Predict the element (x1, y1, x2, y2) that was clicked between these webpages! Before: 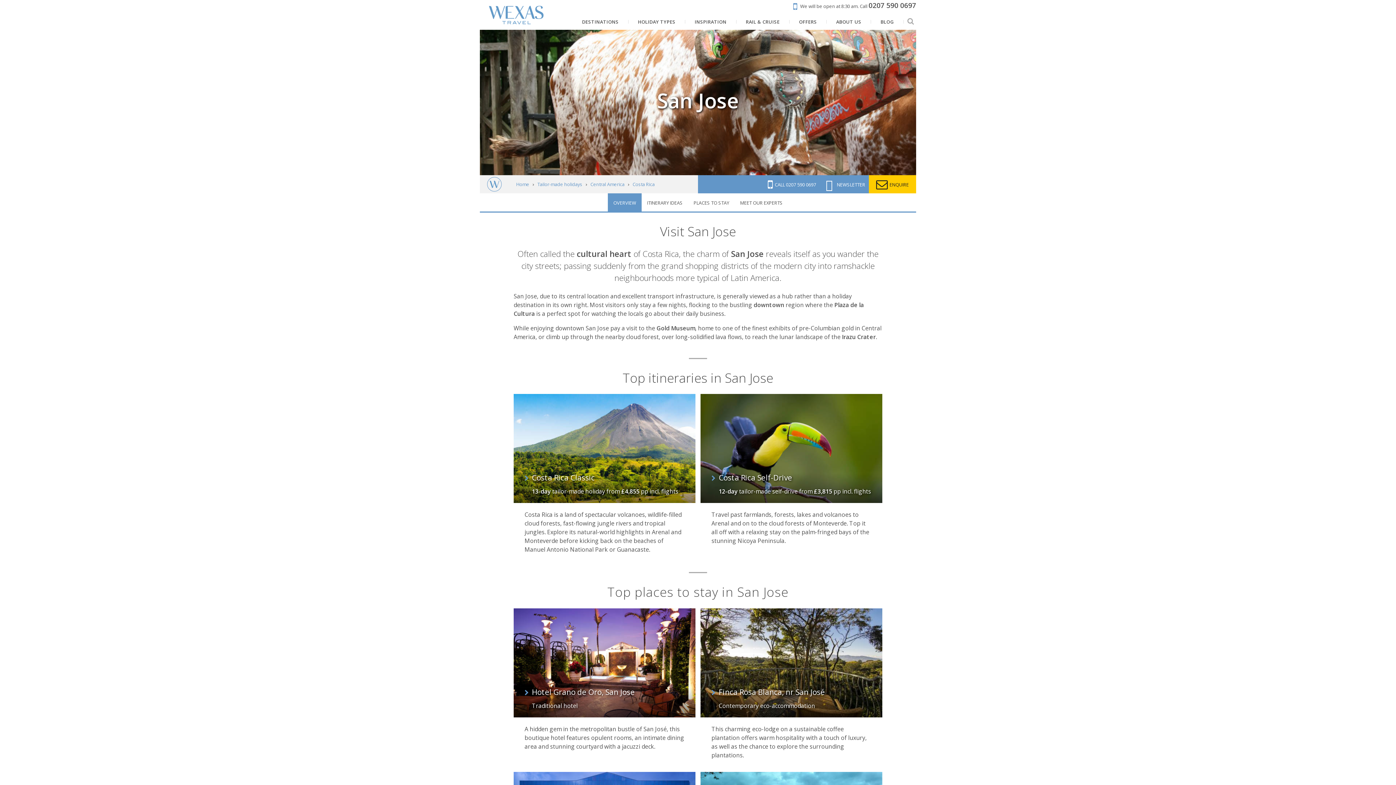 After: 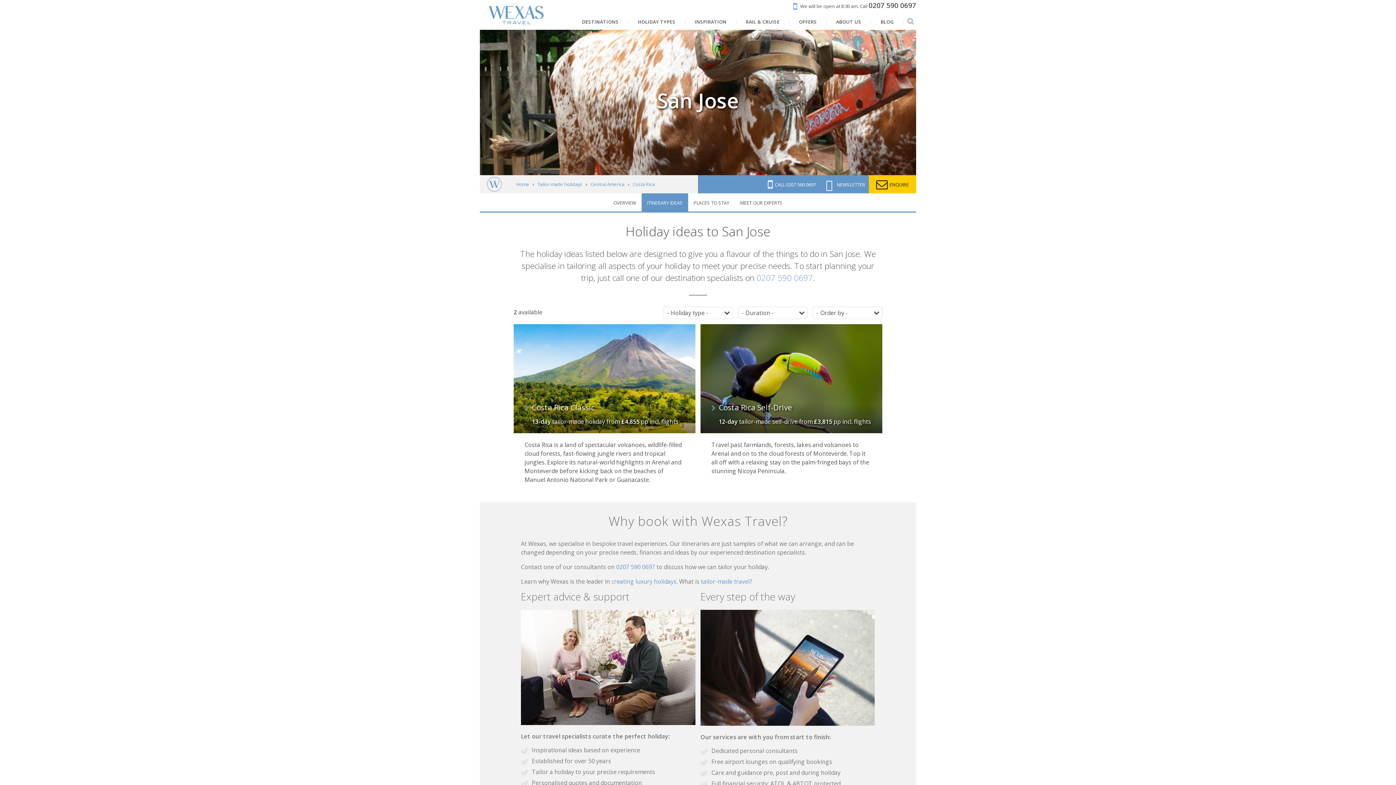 Action: bbox: (647, 194, 682, 211) label: ITINERARY IDEAS